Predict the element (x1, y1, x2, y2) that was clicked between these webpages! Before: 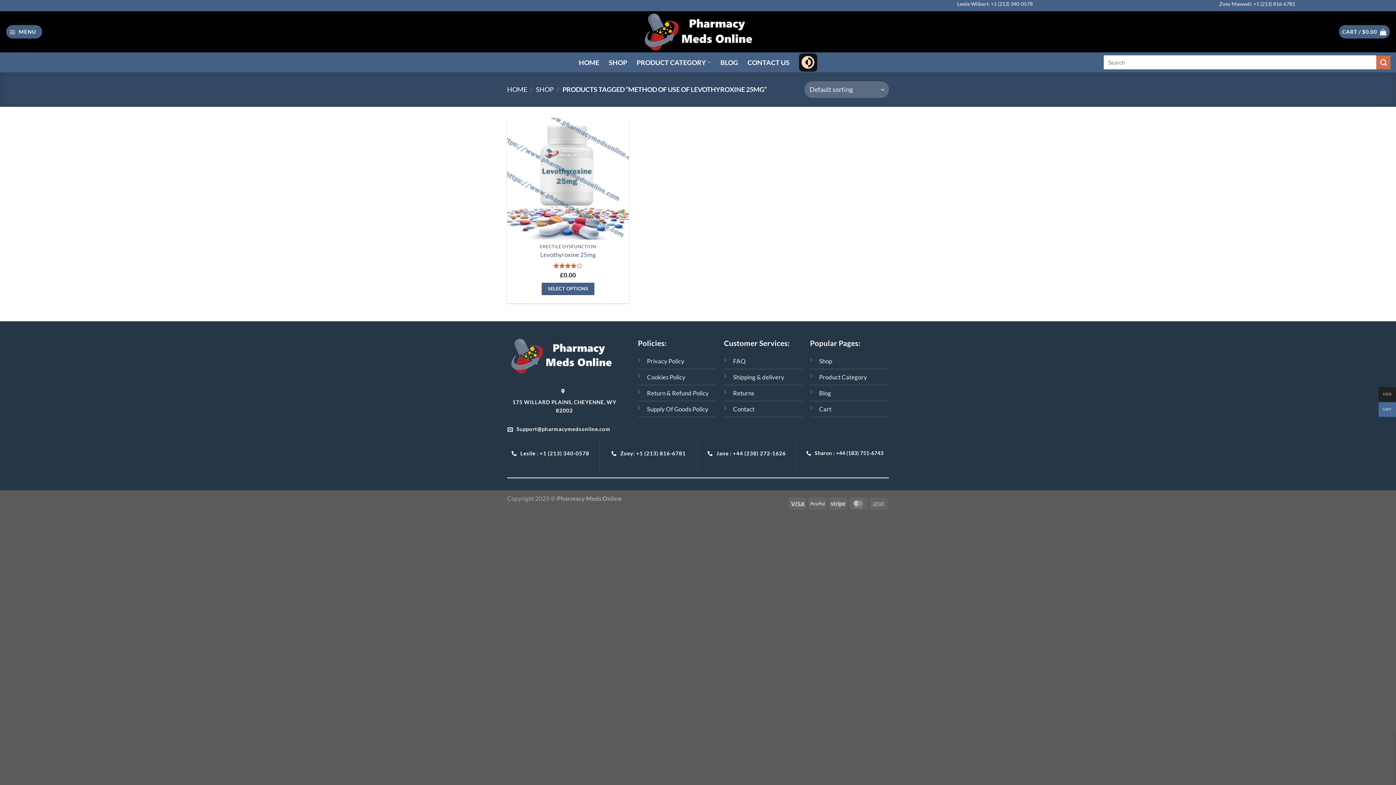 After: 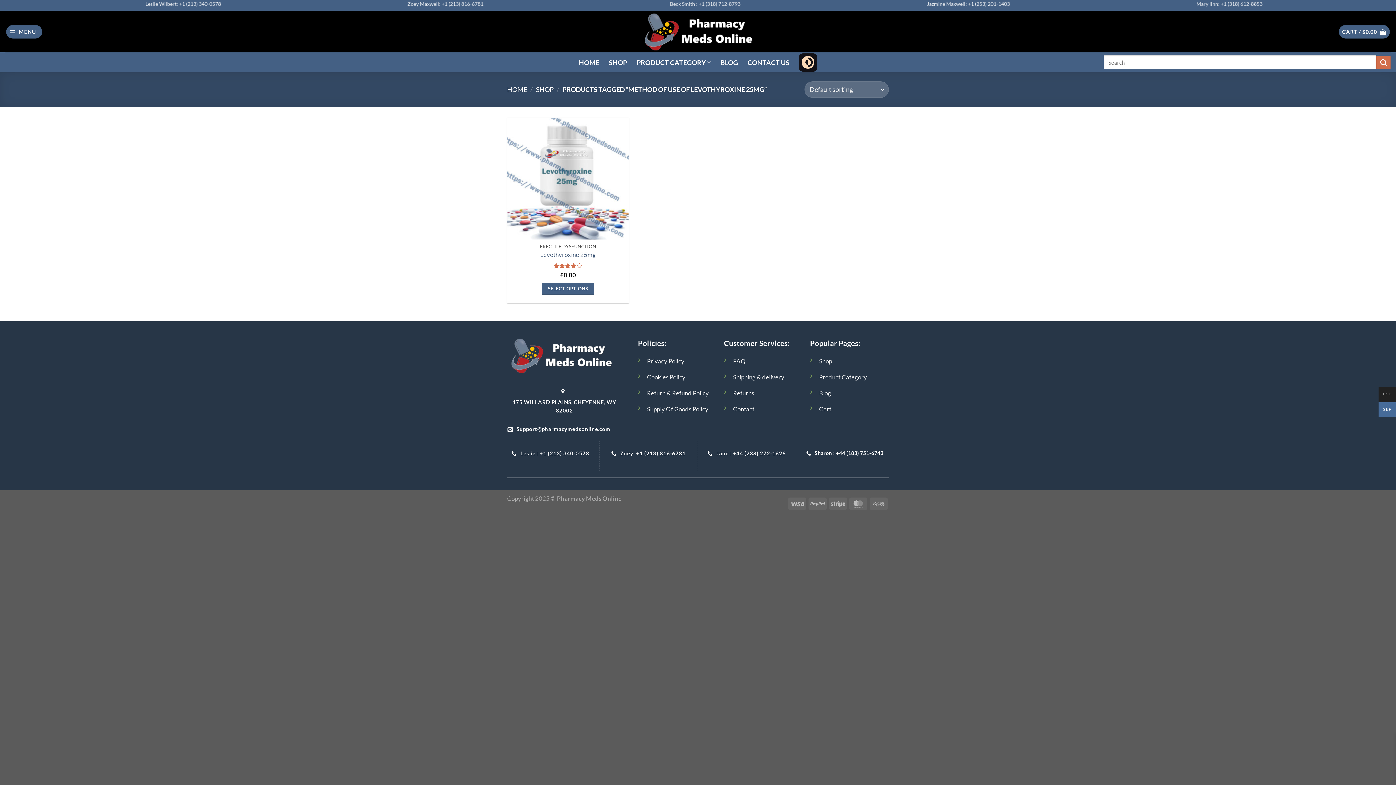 Action: label: Returns bbox: (733, 389, 754, 396)